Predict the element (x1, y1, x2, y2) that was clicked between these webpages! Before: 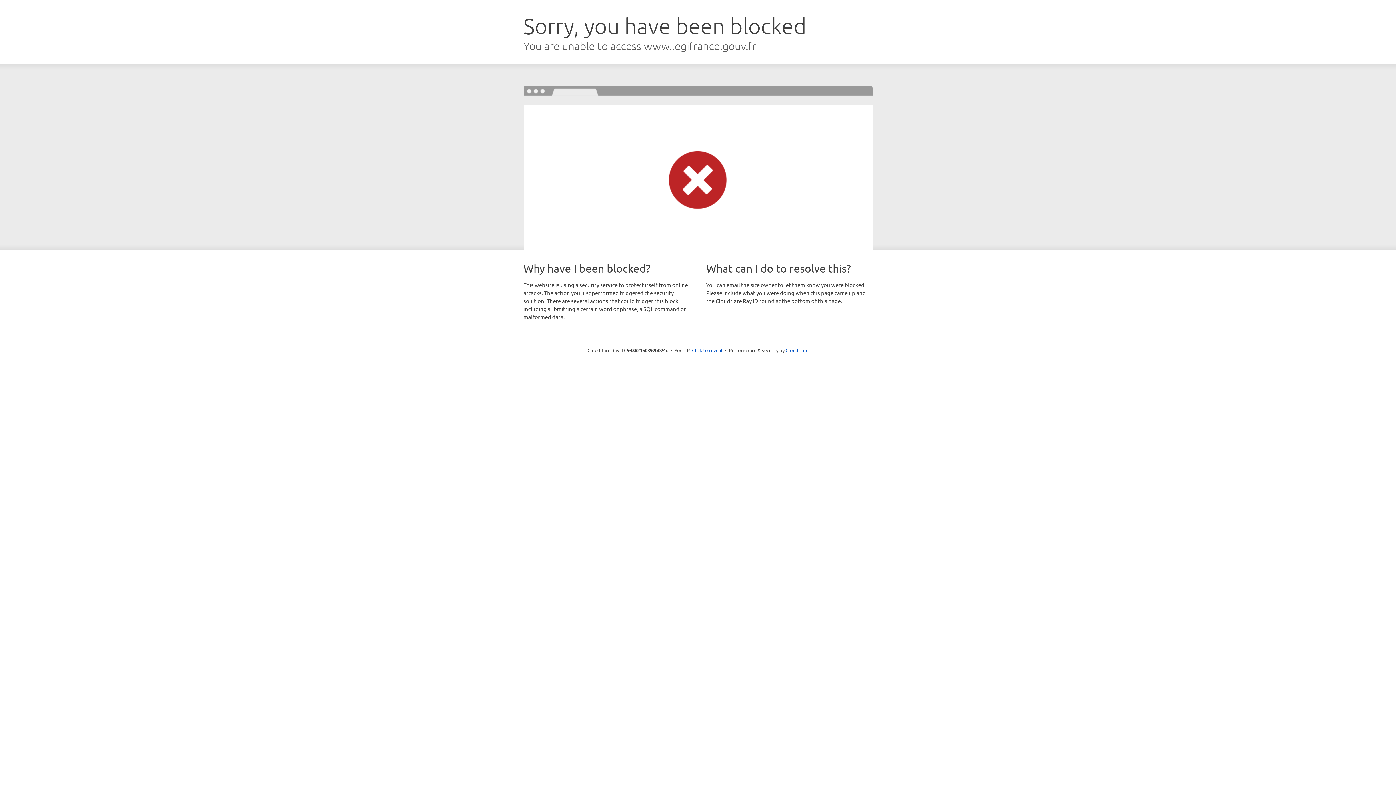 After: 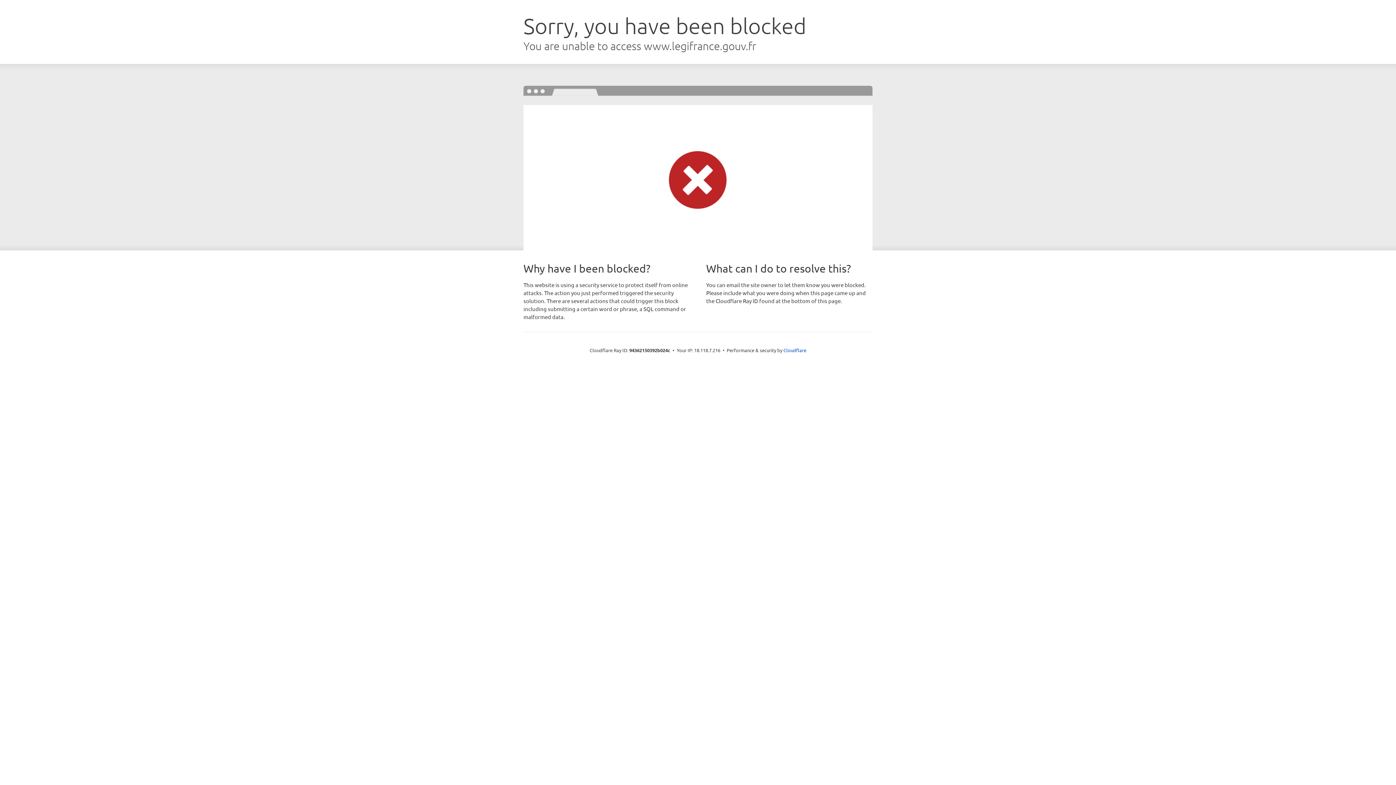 Action: label: Click to reveal bbox: (692, 346, 722, 353)